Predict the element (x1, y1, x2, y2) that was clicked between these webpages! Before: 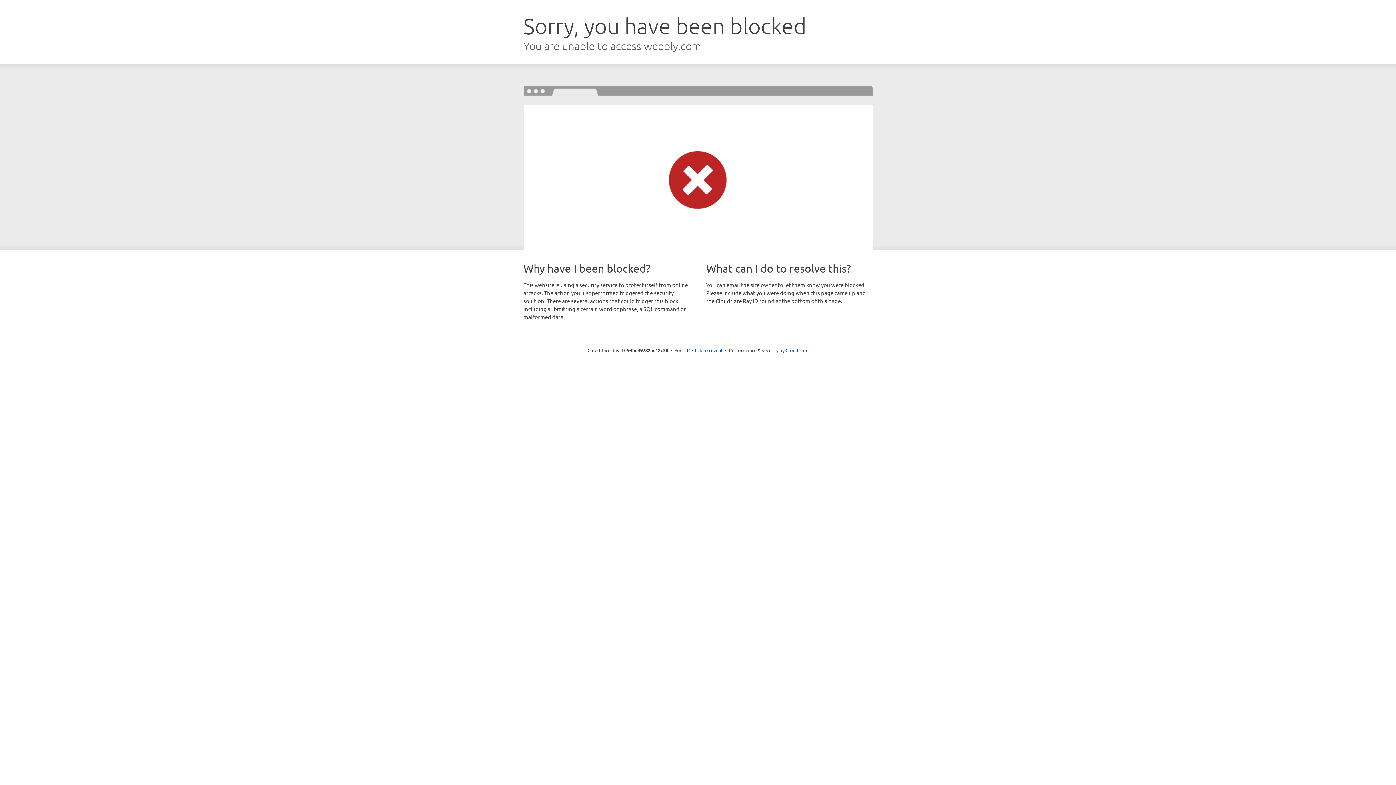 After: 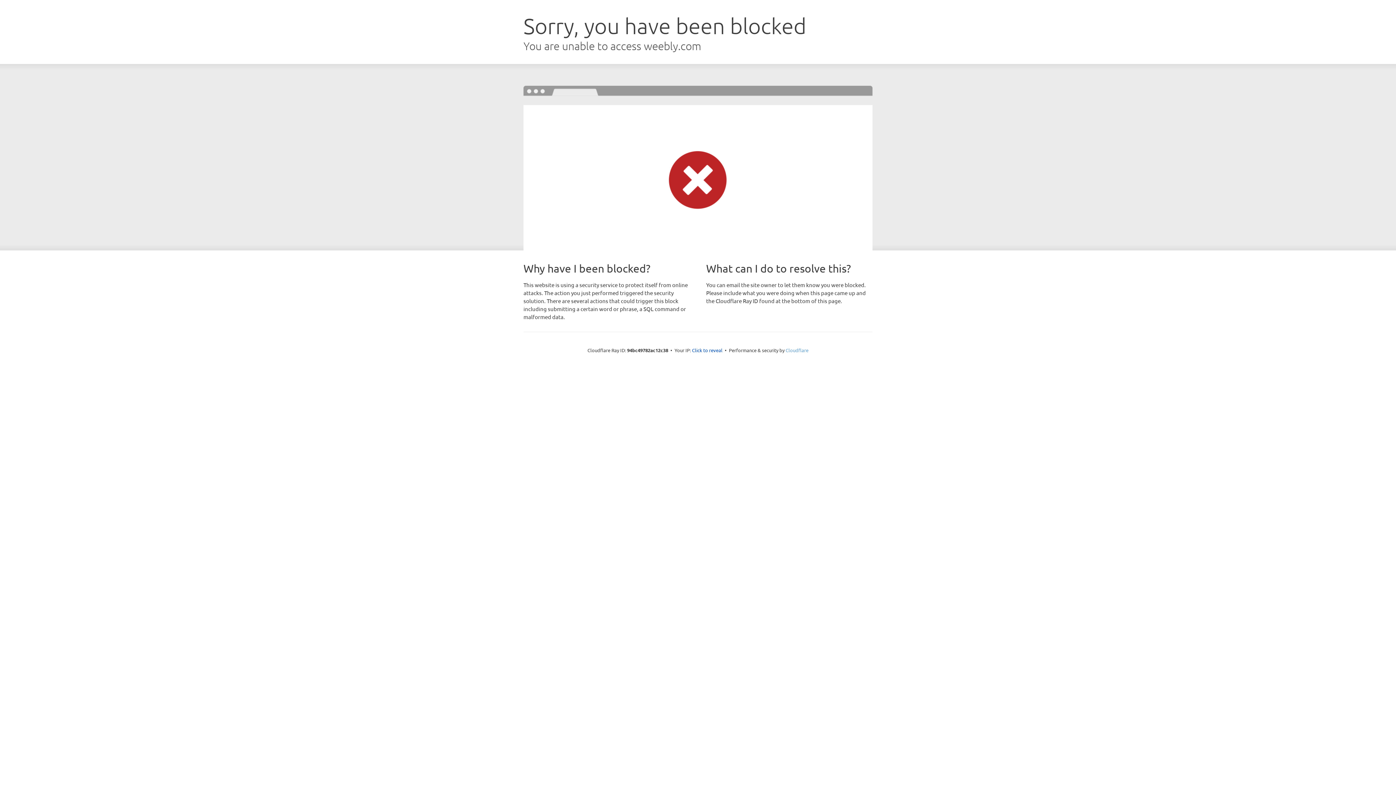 Action: bbox: (785, 347, 808, 353) label: Cloudflare